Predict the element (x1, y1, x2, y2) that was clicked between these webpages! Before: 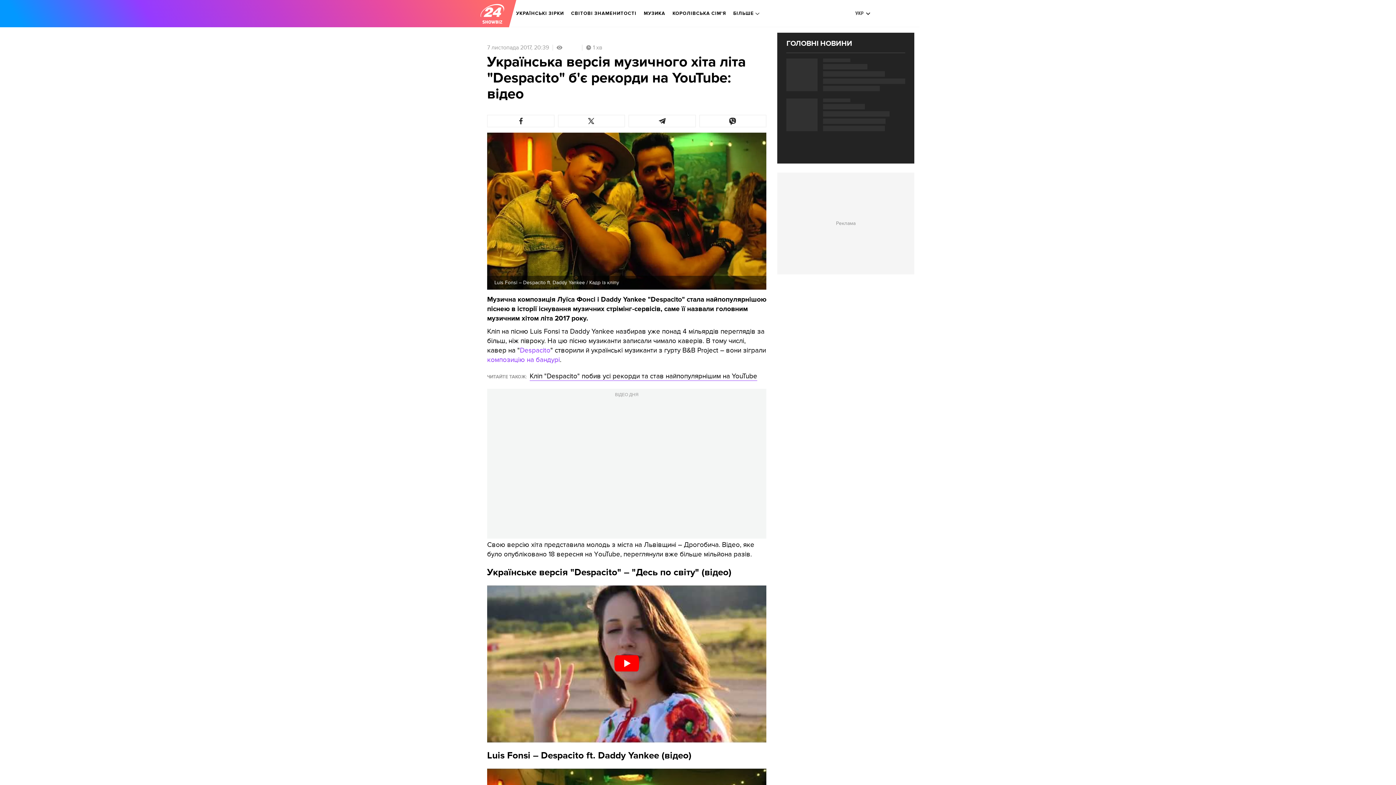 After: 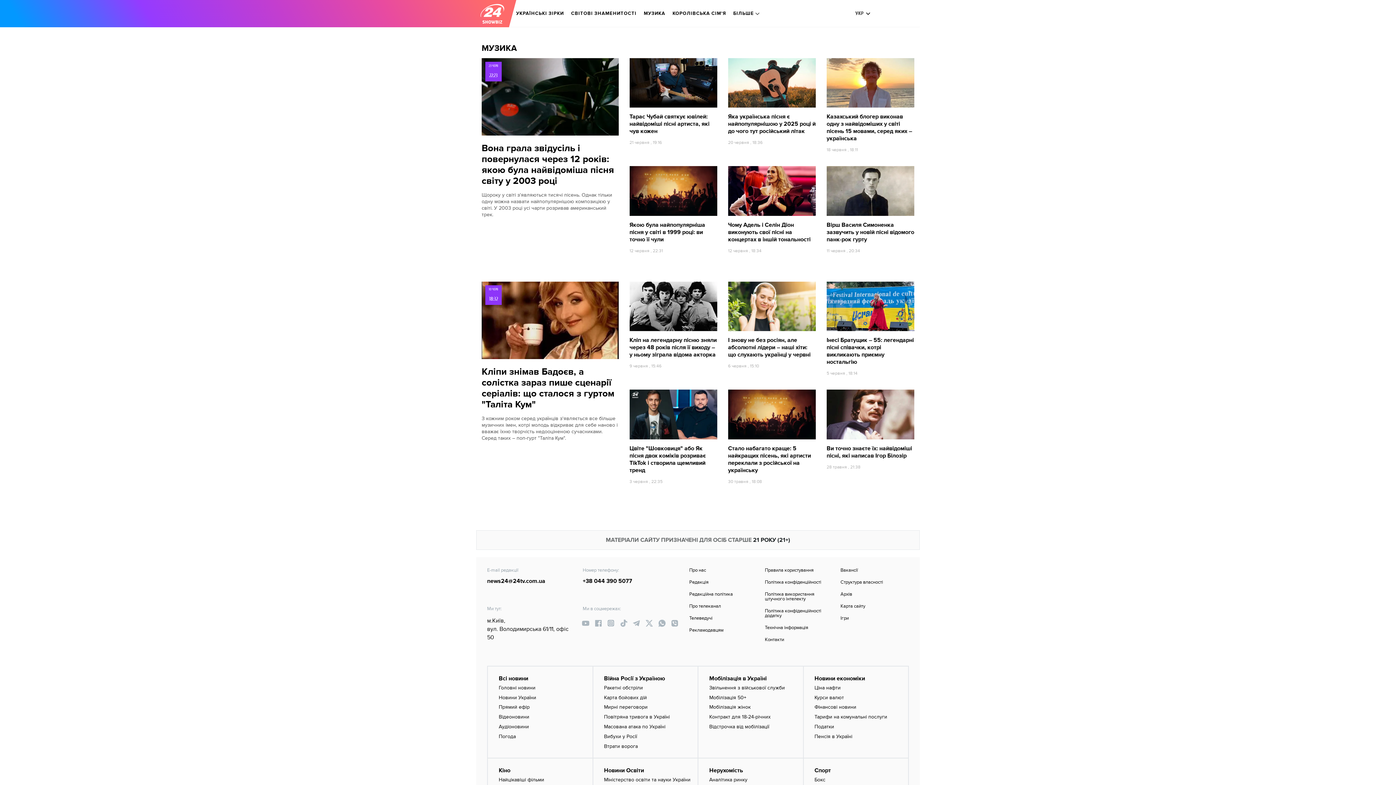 Action: label: МУЗИКА bbox: (644, 5, 665, 21)